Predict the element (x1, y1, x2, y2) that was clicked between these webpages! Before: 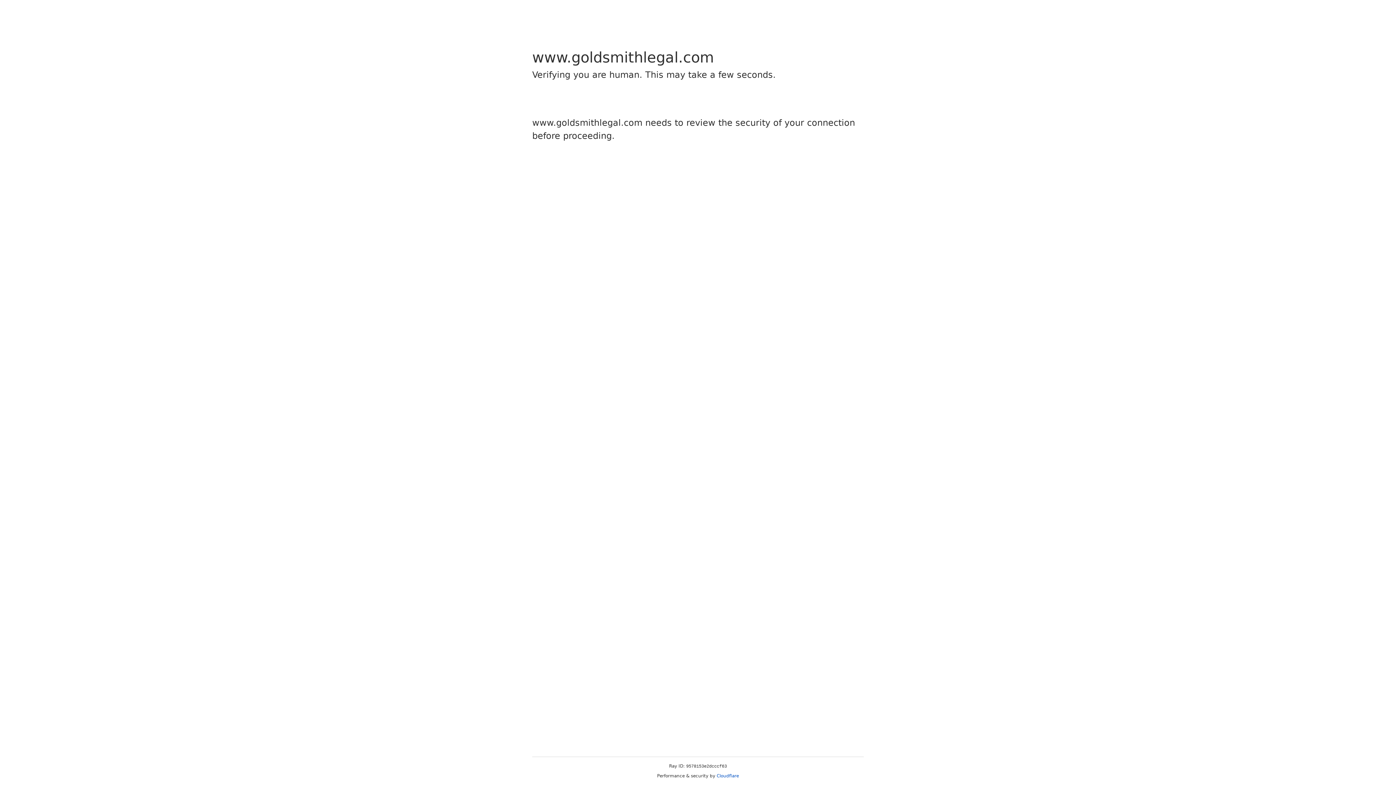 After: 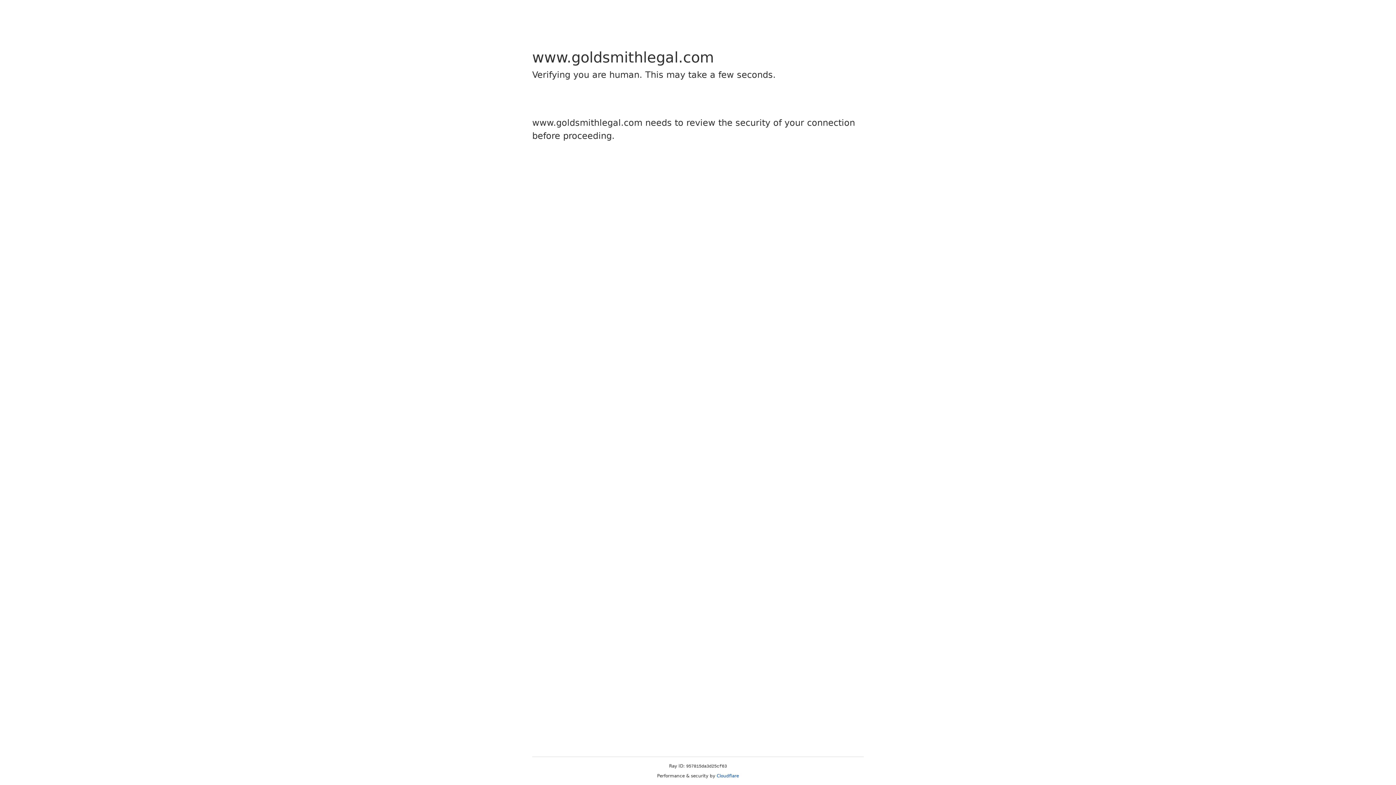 Action: bbox: (716, 773, 739, 778) label: Cloudflare